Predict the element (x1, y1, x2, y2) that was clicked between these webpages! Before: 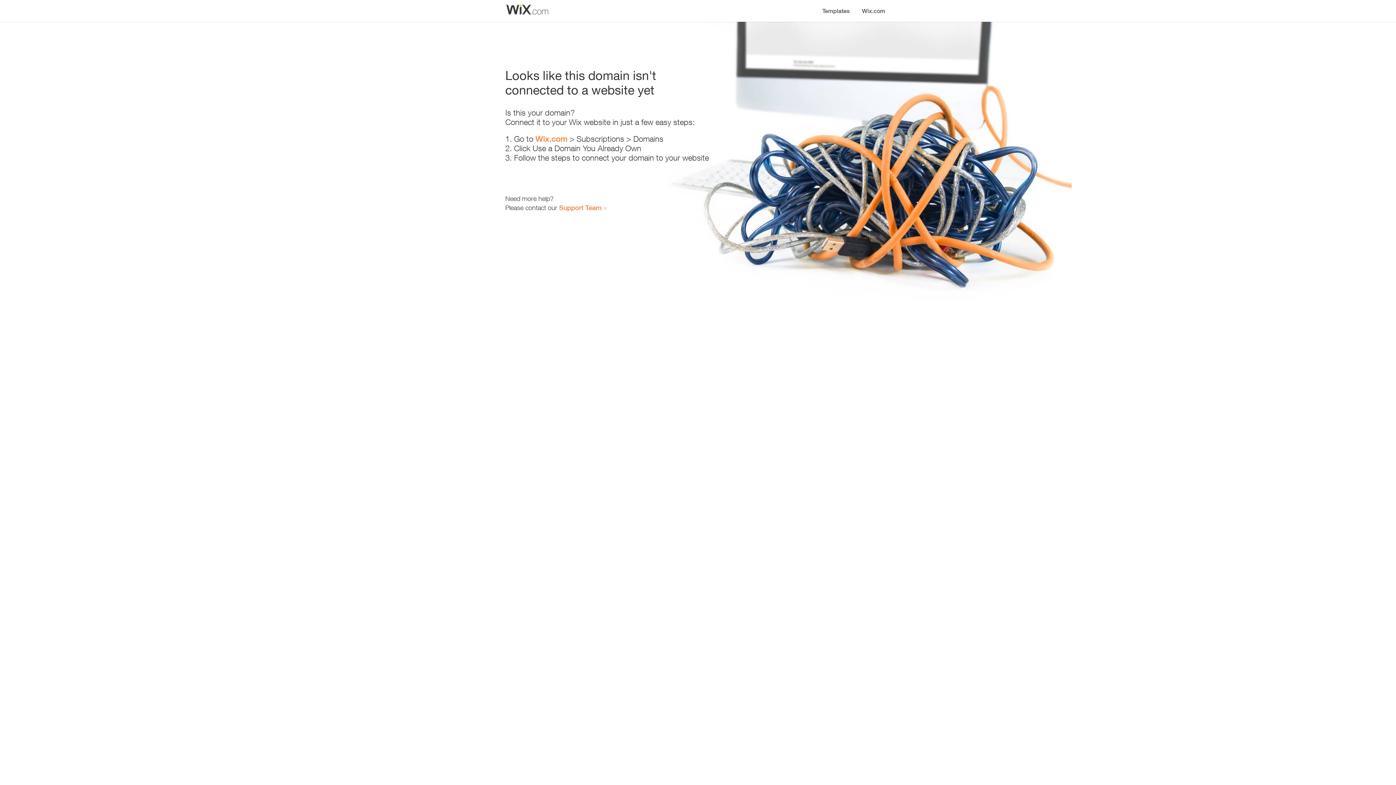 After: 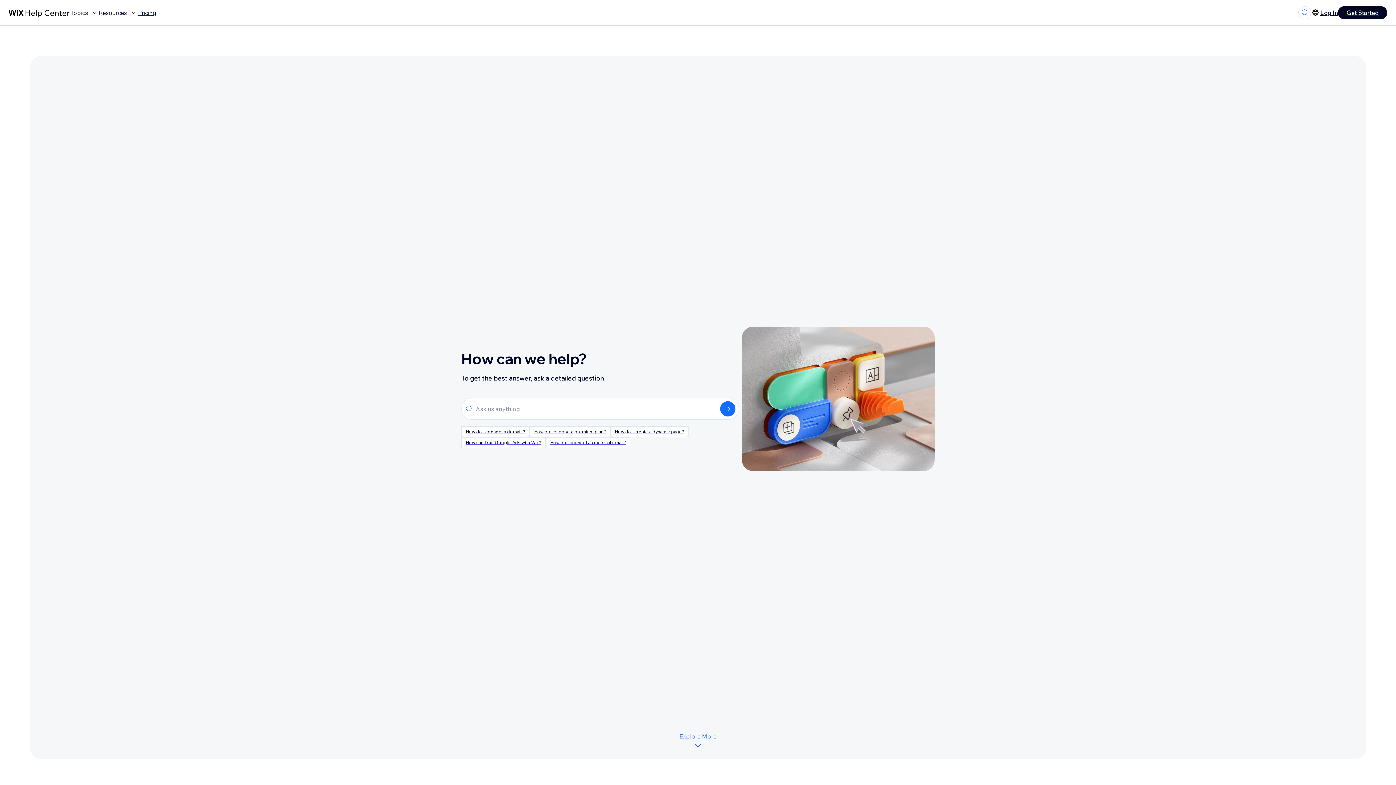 Action: label: Support Team bbox: (559, 203, 601, 211)